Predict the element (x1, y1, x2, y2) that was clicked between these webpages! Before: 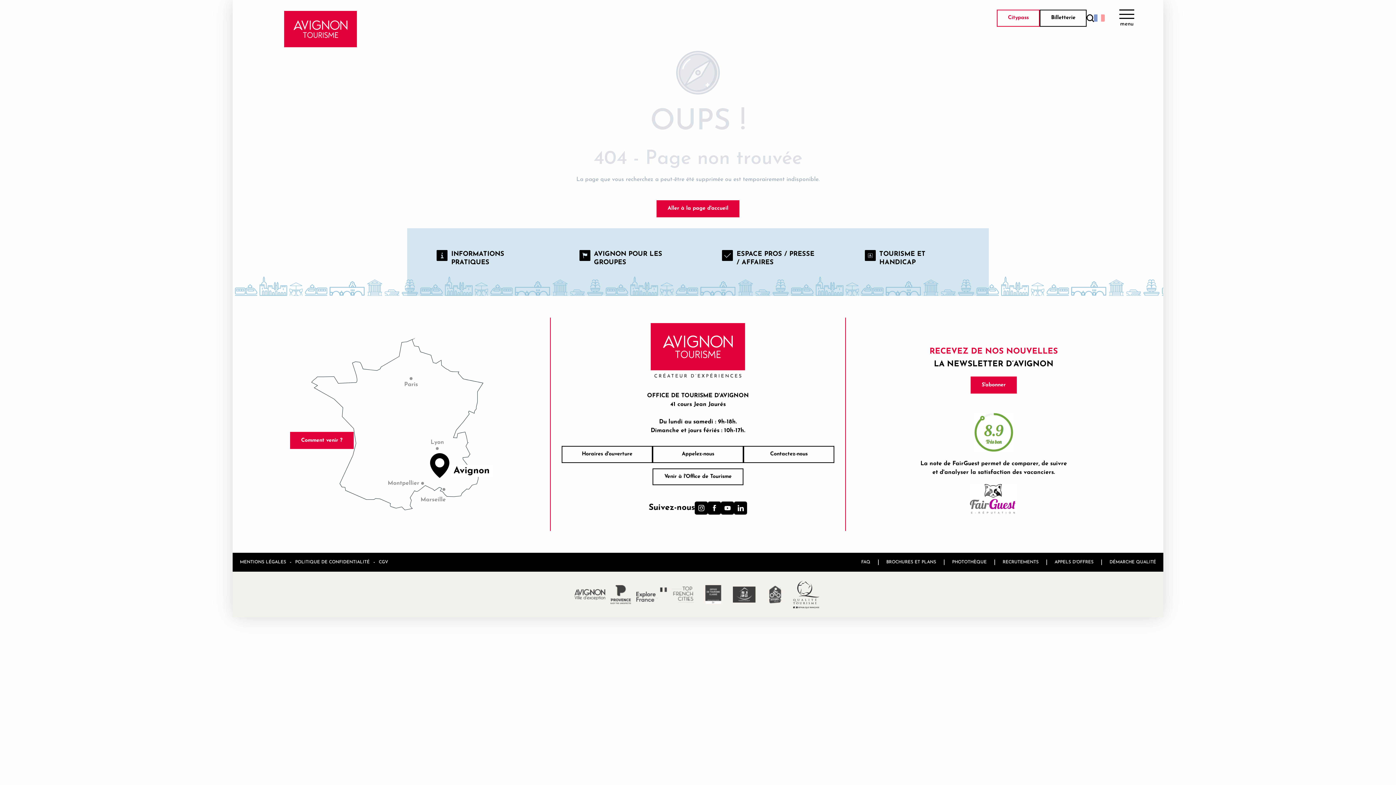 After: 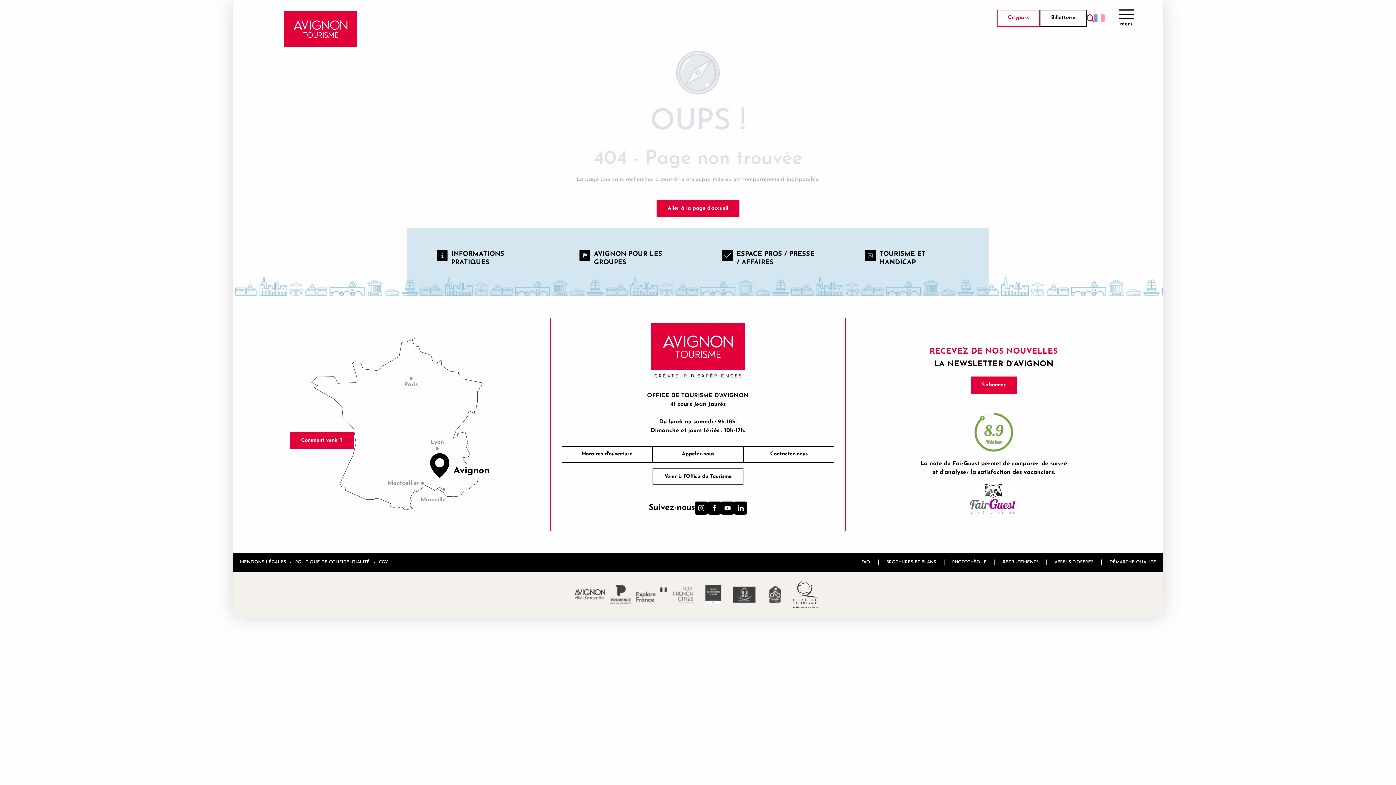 Action: bbox: (1086, 14, 1094, 22) label: Recherche